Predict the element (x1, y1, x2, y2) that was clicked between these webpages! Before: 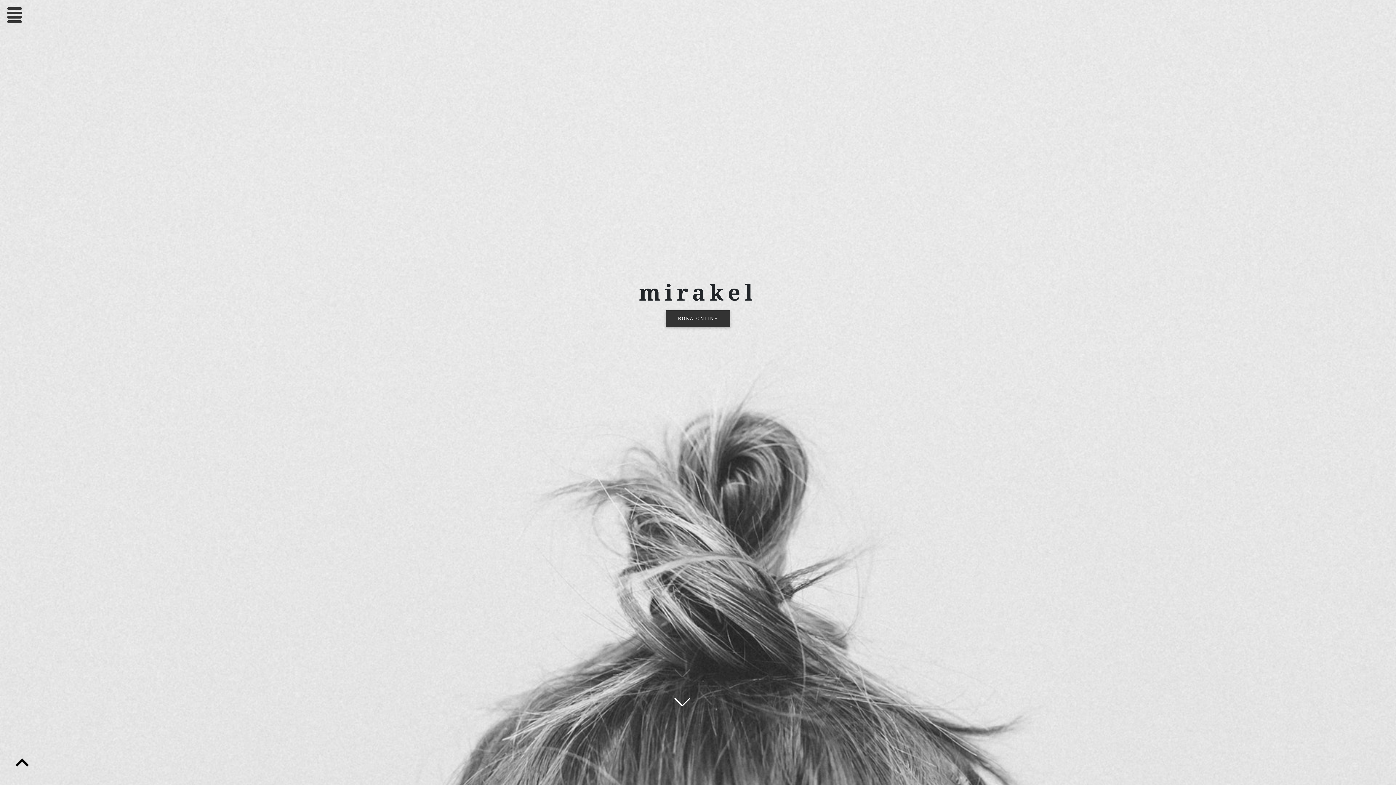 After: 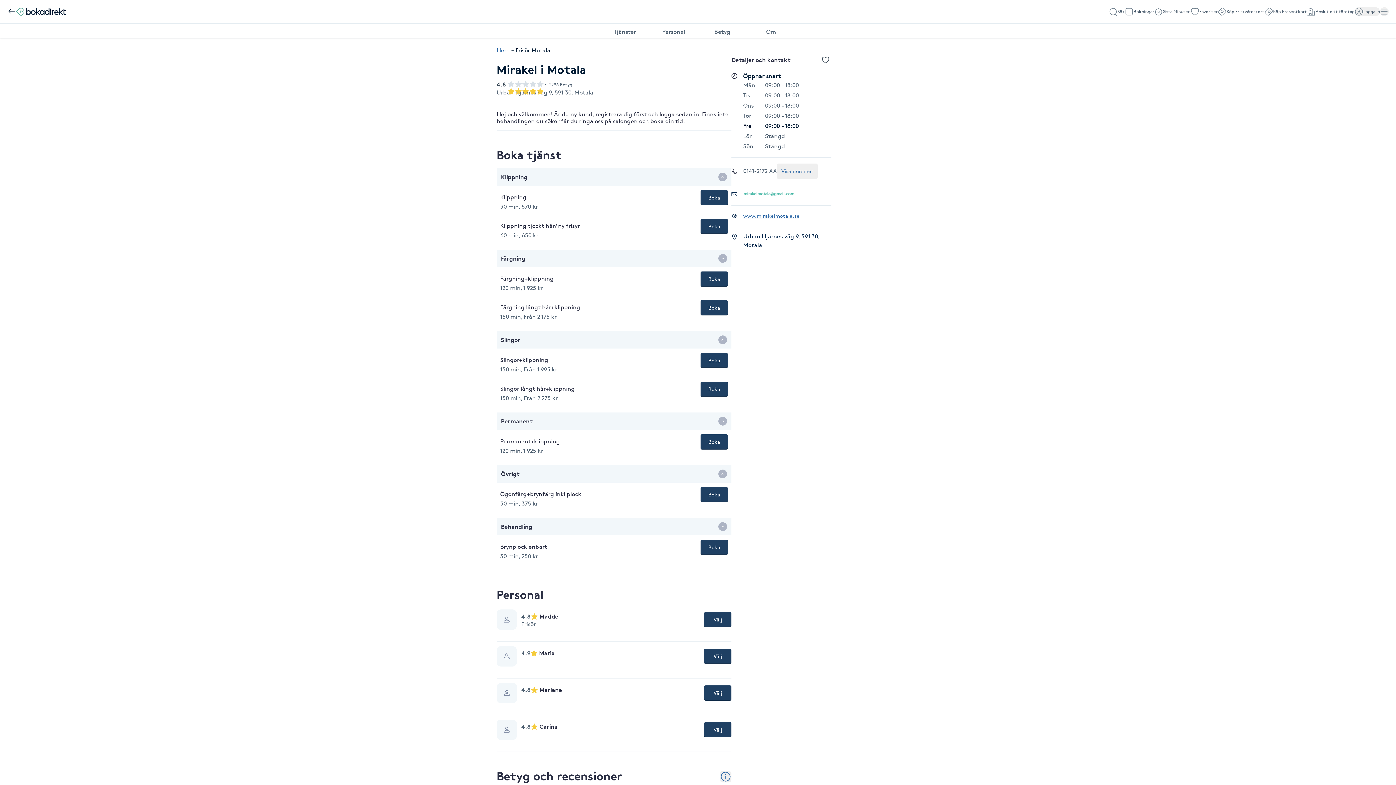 Action: label: BOKA ONLINE bbox: (665, 310, 730, 327)